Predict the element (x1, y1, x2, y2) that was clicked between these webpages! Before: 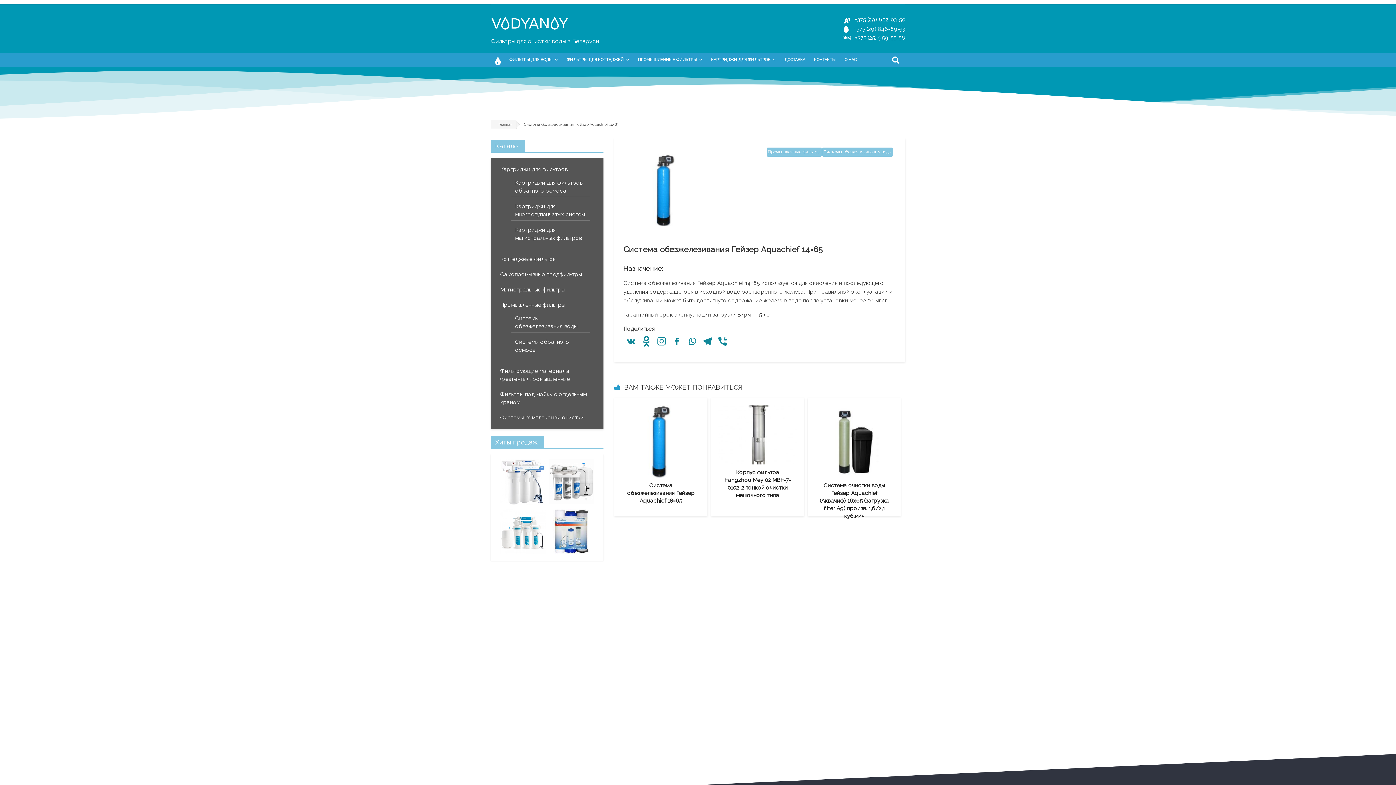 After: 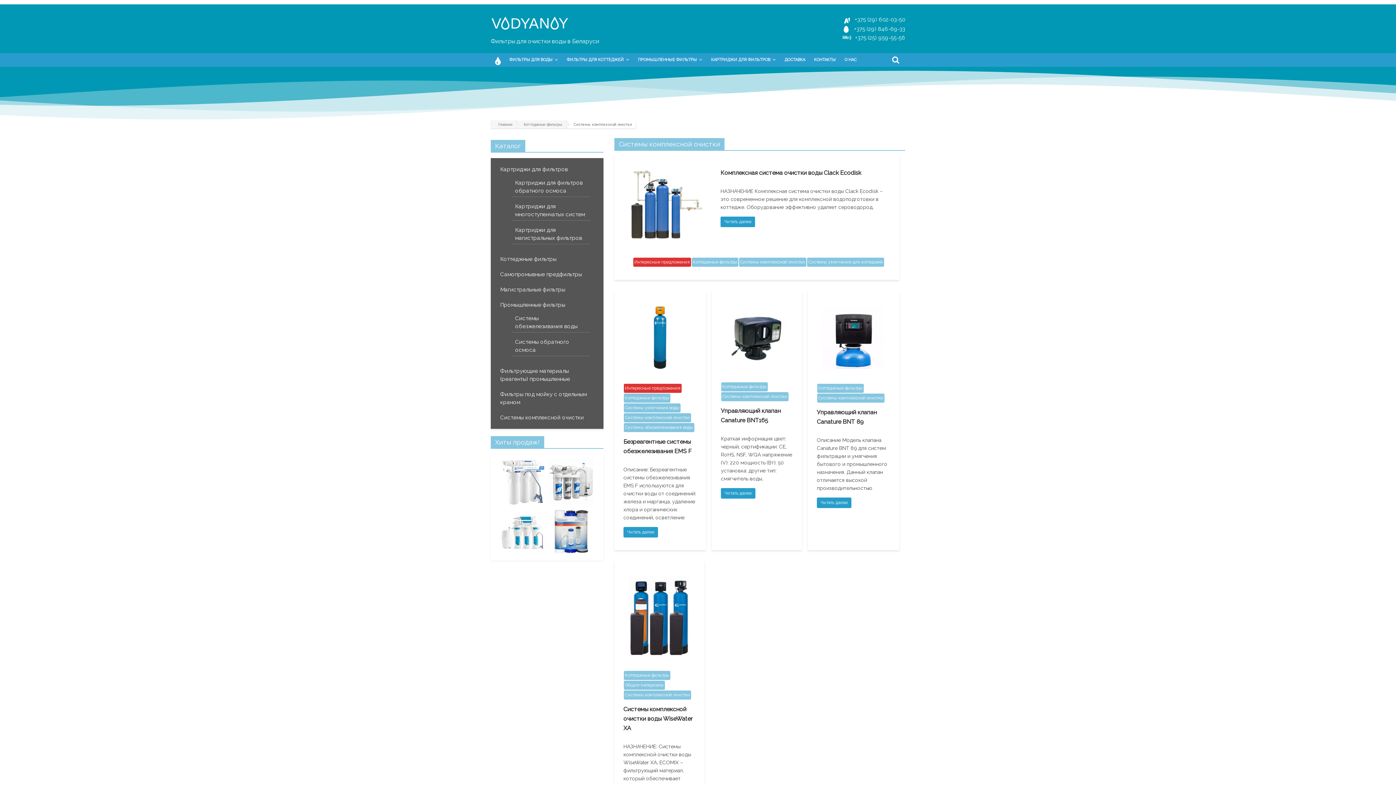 Action: label: Системы комплексной очистки bbox: (500, 414, 584, 421)